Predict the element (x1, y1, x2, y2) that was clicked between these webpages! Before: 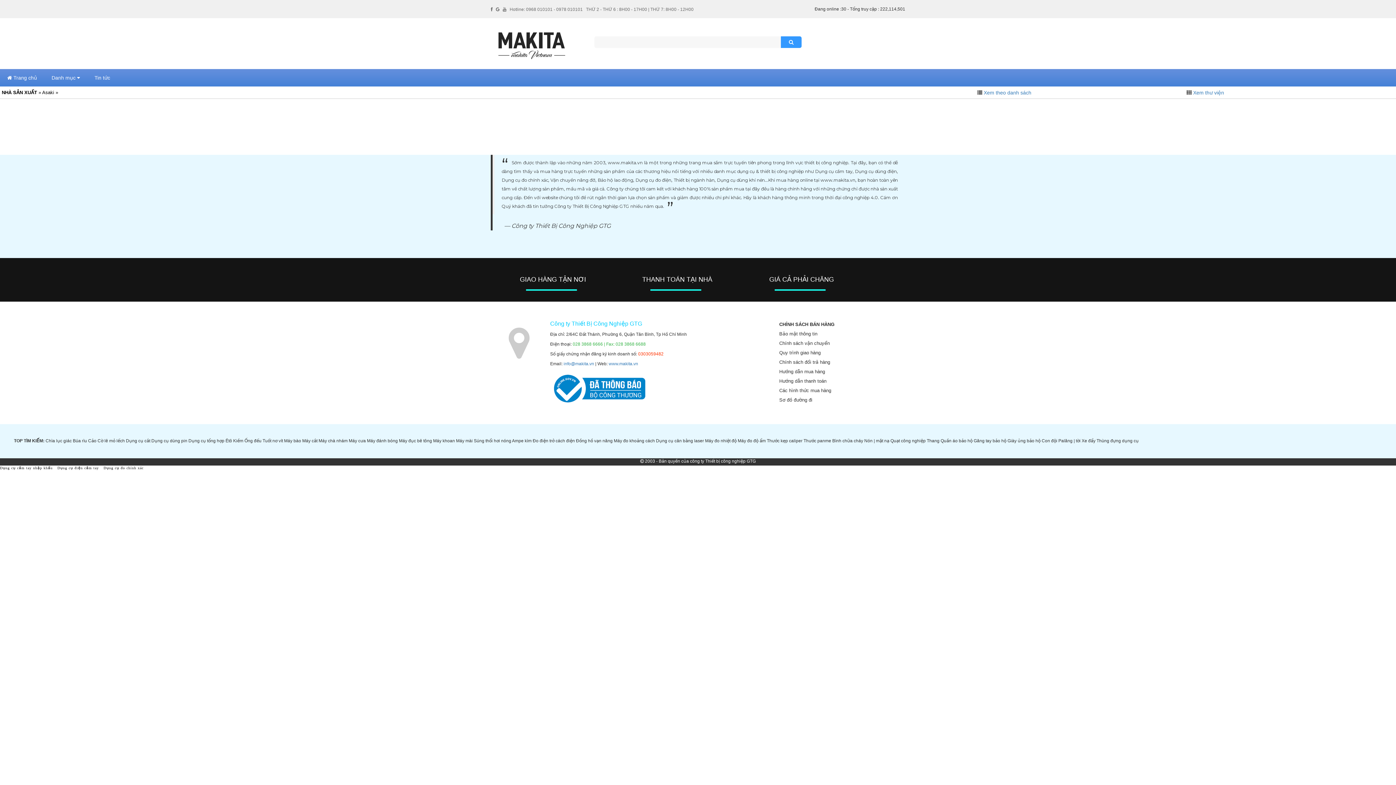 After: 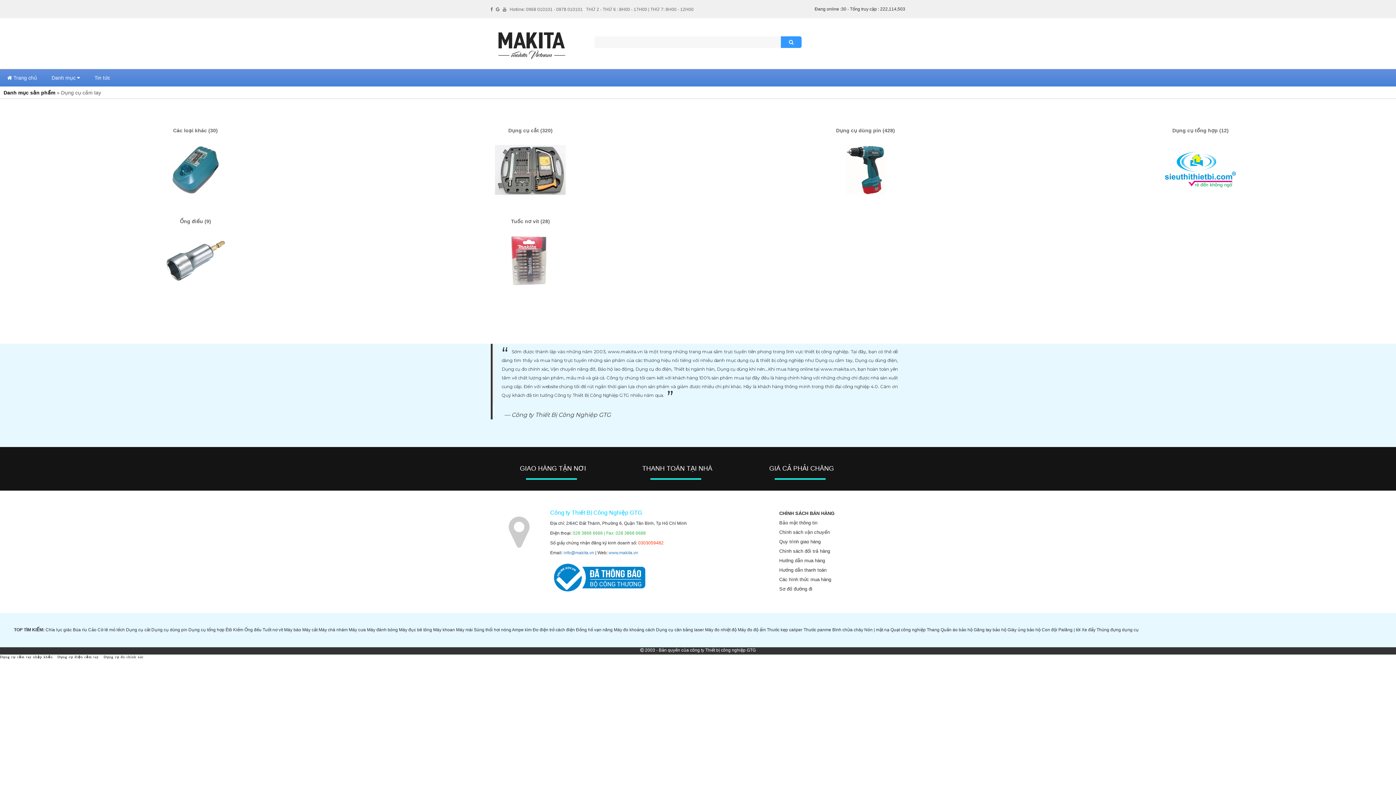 Action: bbox: (0, 466, 52, 470) label: Dụng cụ cầm tay nhập khẩu